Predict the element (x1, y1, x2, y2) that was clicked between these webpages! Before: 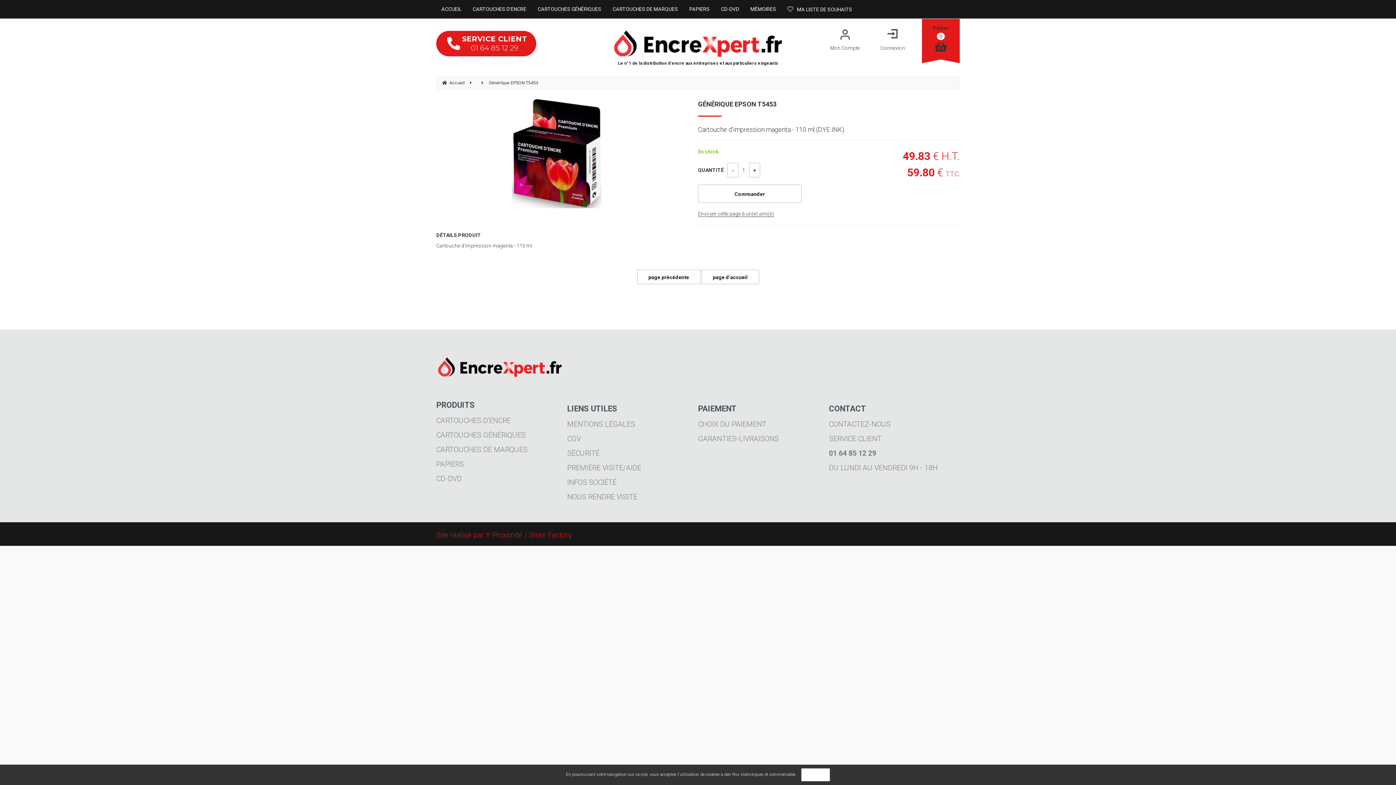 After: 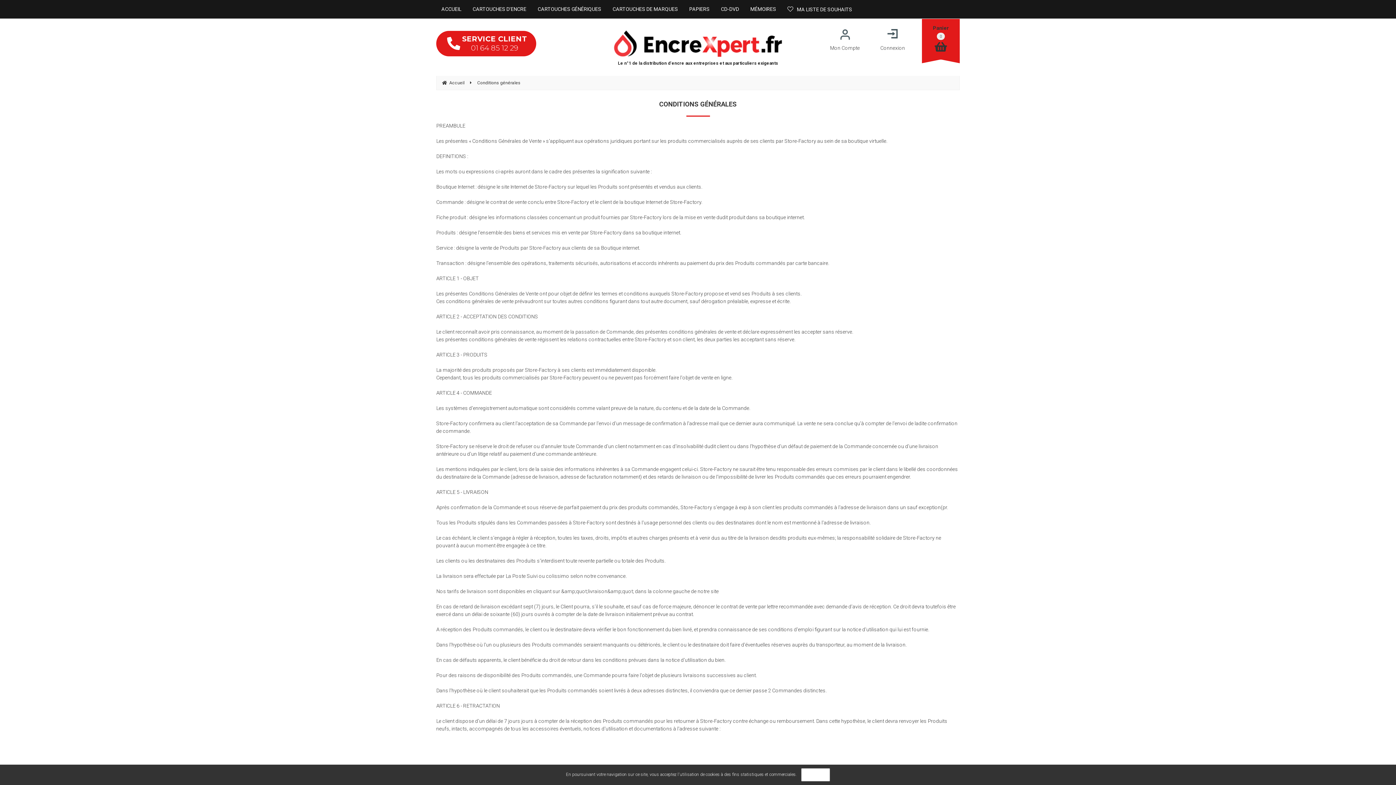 Action: label: CGV bbox: (567, 434, 581, 443)